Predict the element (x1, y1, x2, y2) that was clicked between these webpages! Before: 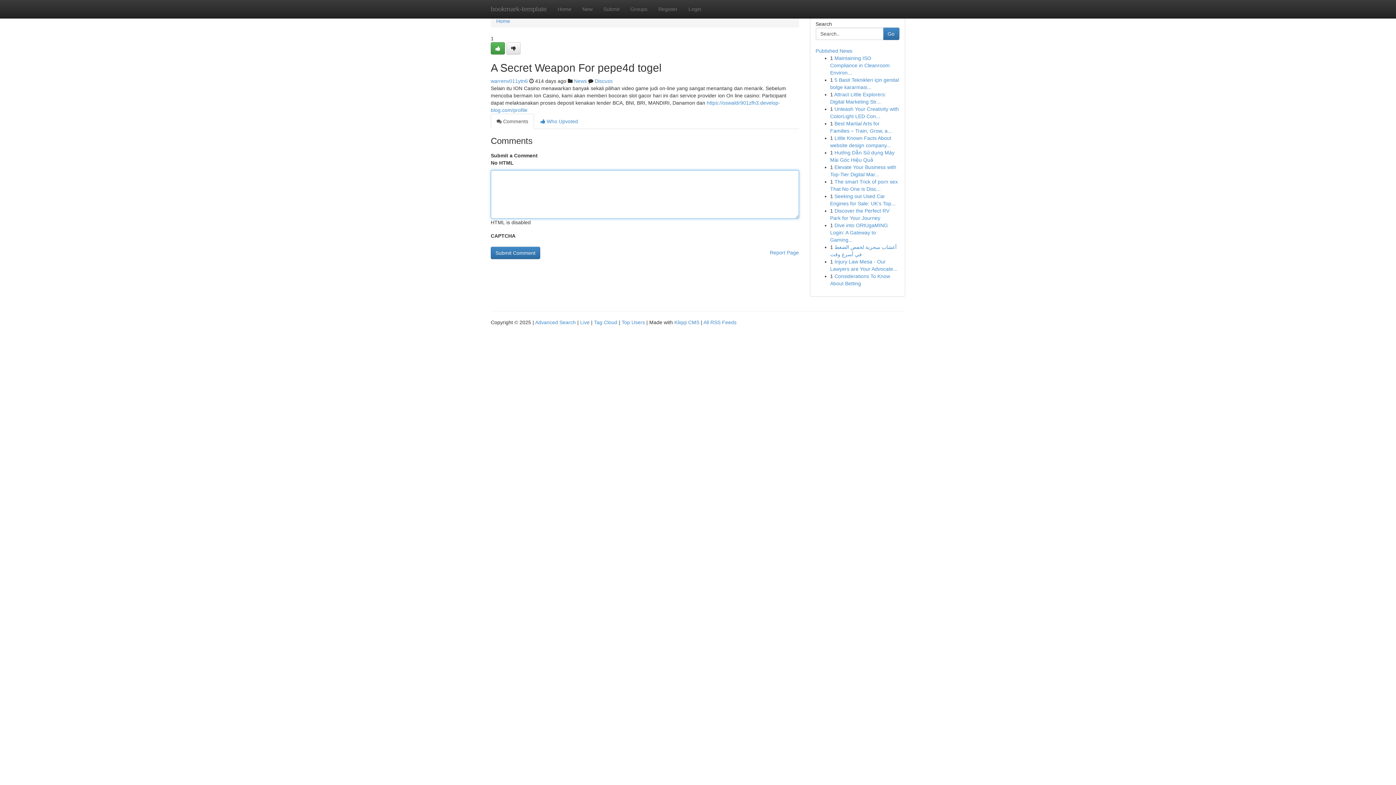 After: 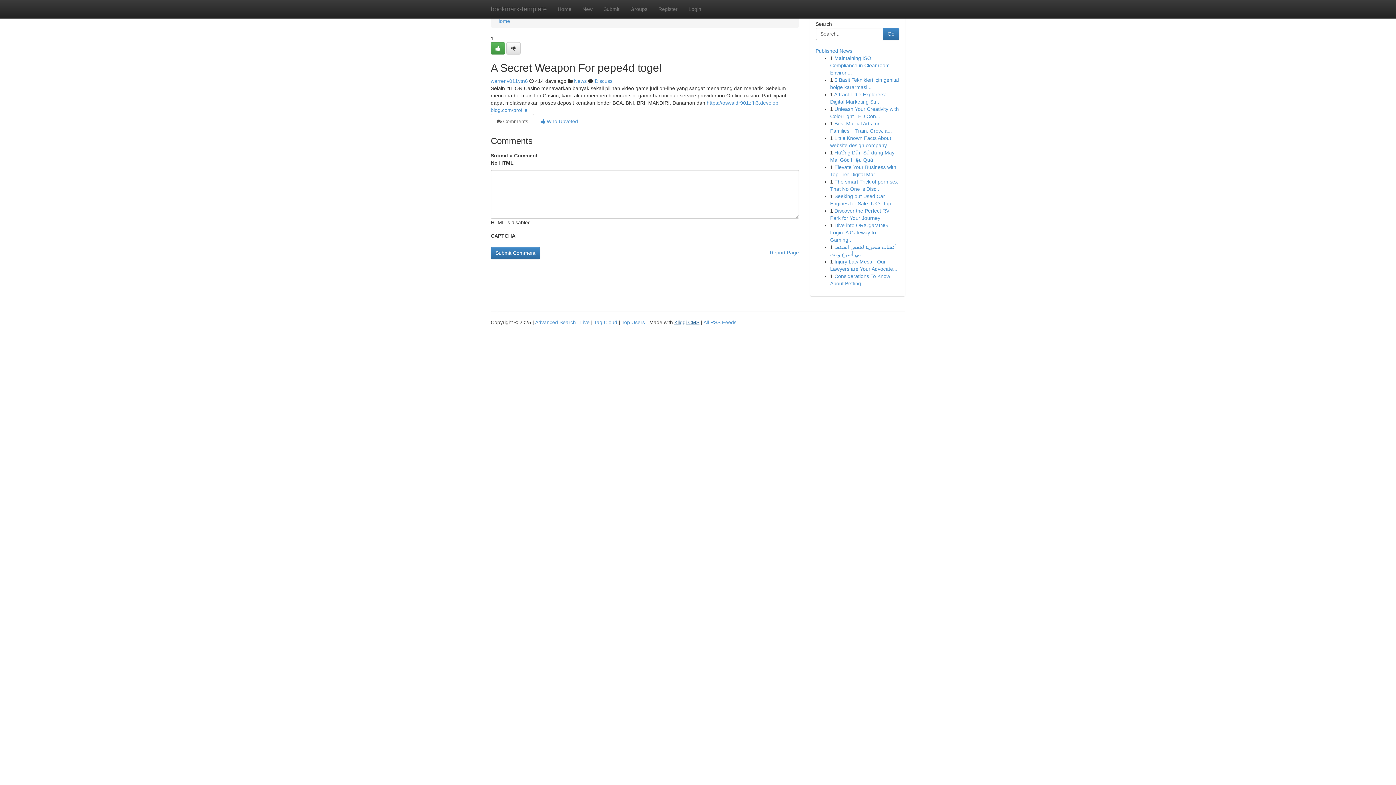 Action: bbox: (674, 319, 699, 325) label: Kliqqi CMS